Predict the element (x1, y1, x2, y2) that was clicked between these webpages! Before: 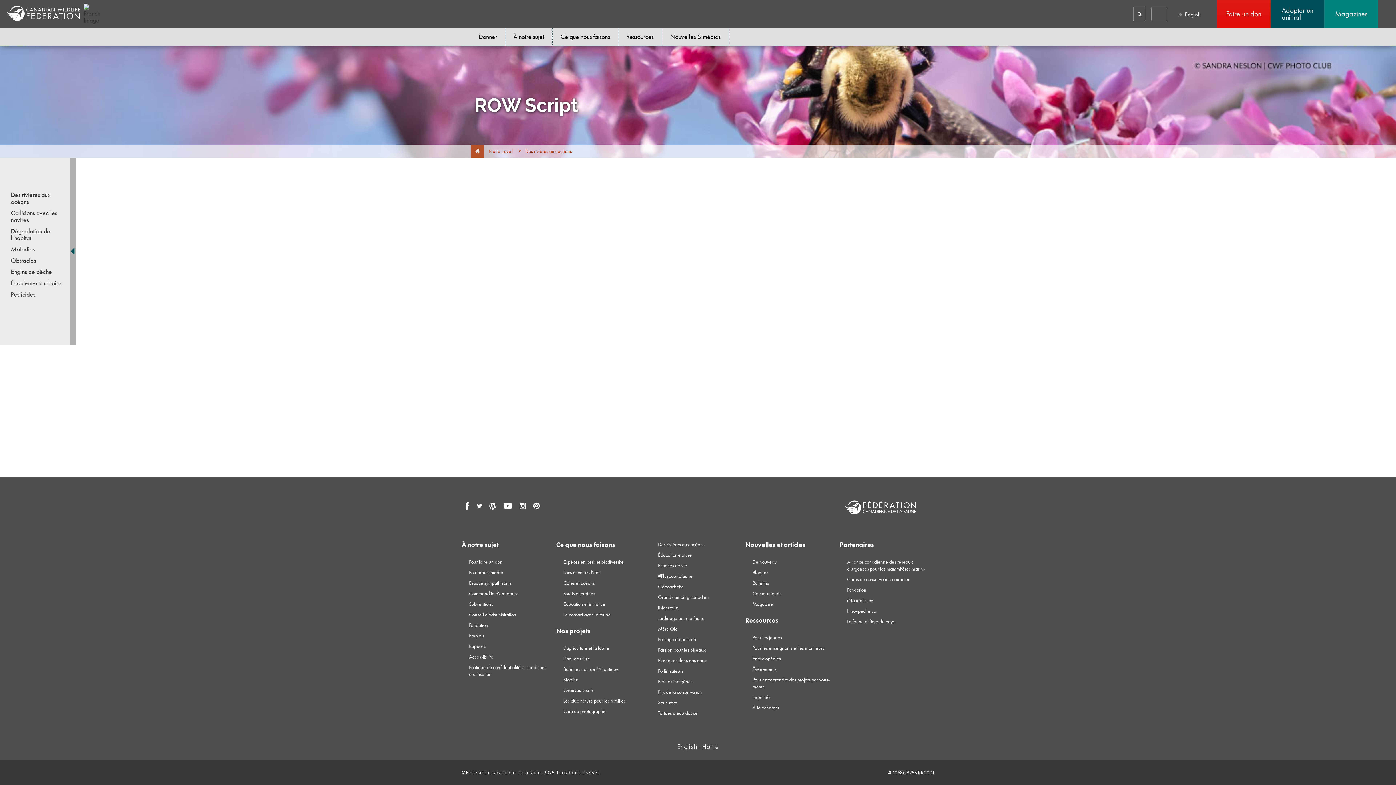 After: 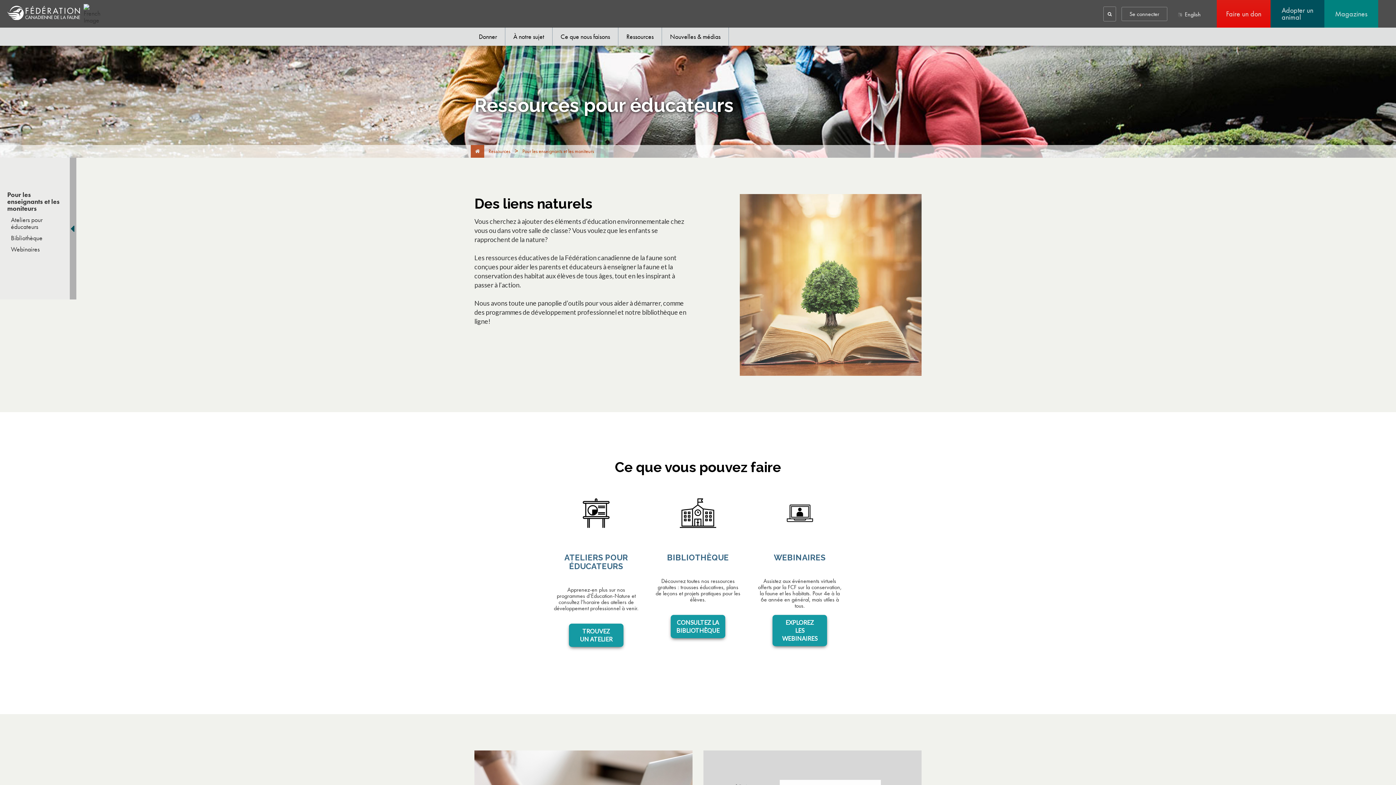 Action: label: Pour les enseignants et les moniteurs bbox: (752, 645, 824, 651)